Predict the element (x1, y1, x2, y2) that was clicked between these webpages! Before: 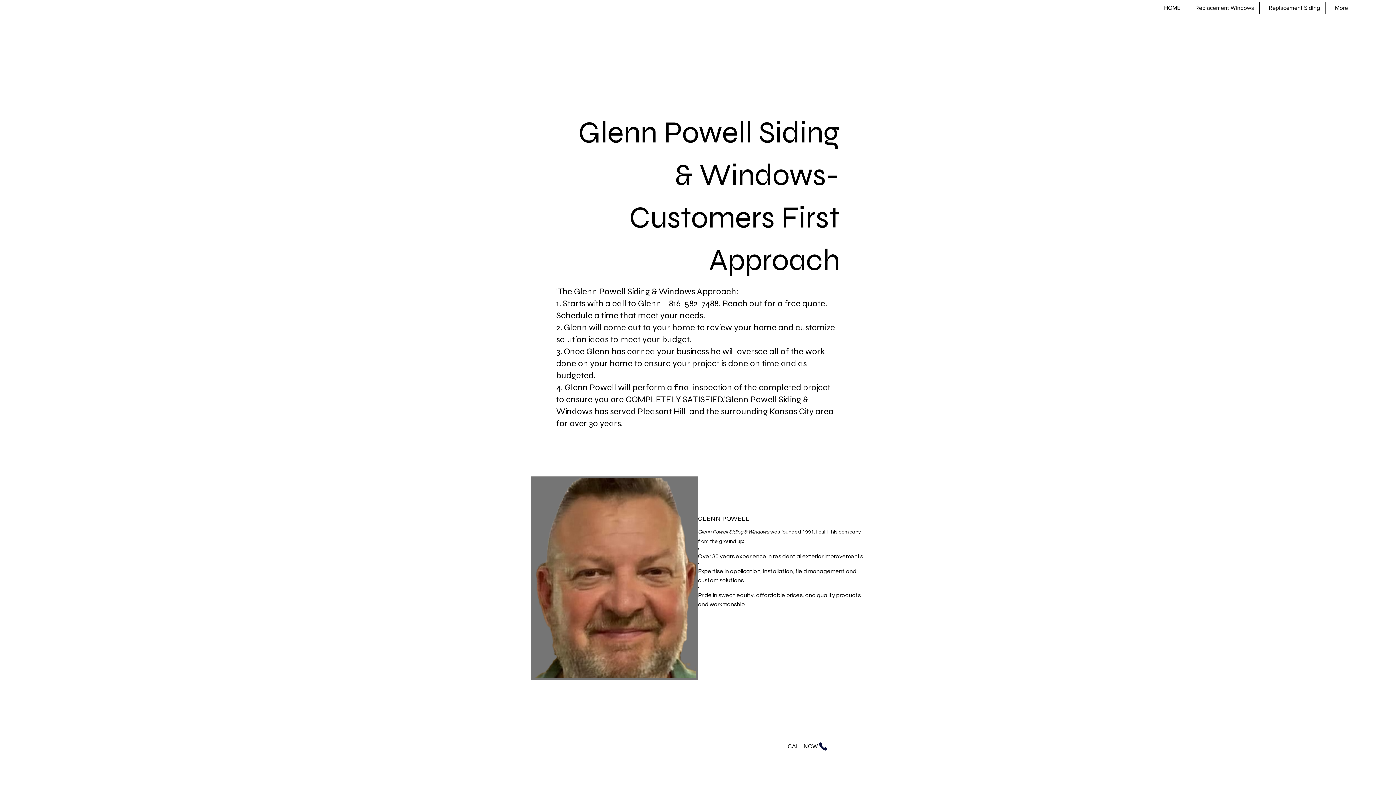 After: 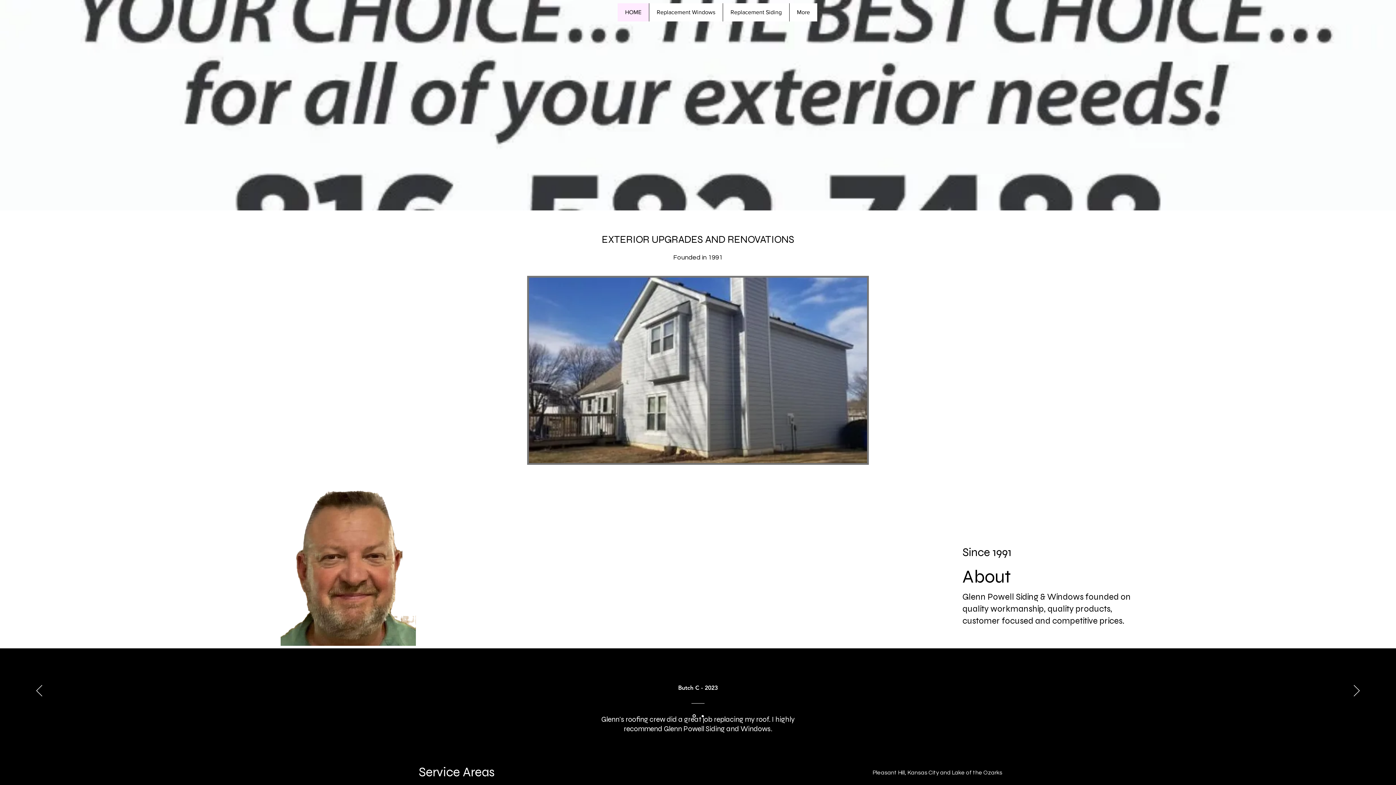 Action: label: HOME bbox: (1154, 1, 1186, 14)